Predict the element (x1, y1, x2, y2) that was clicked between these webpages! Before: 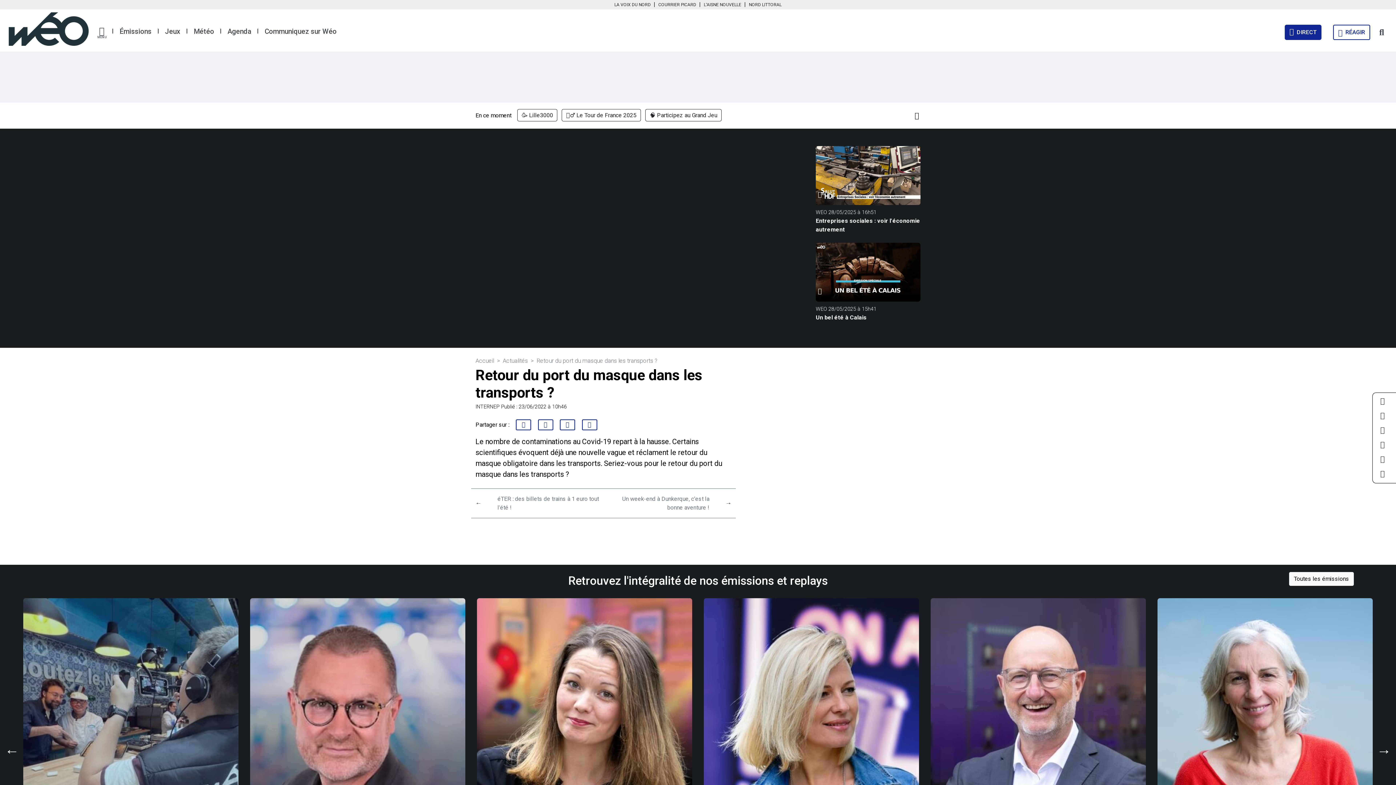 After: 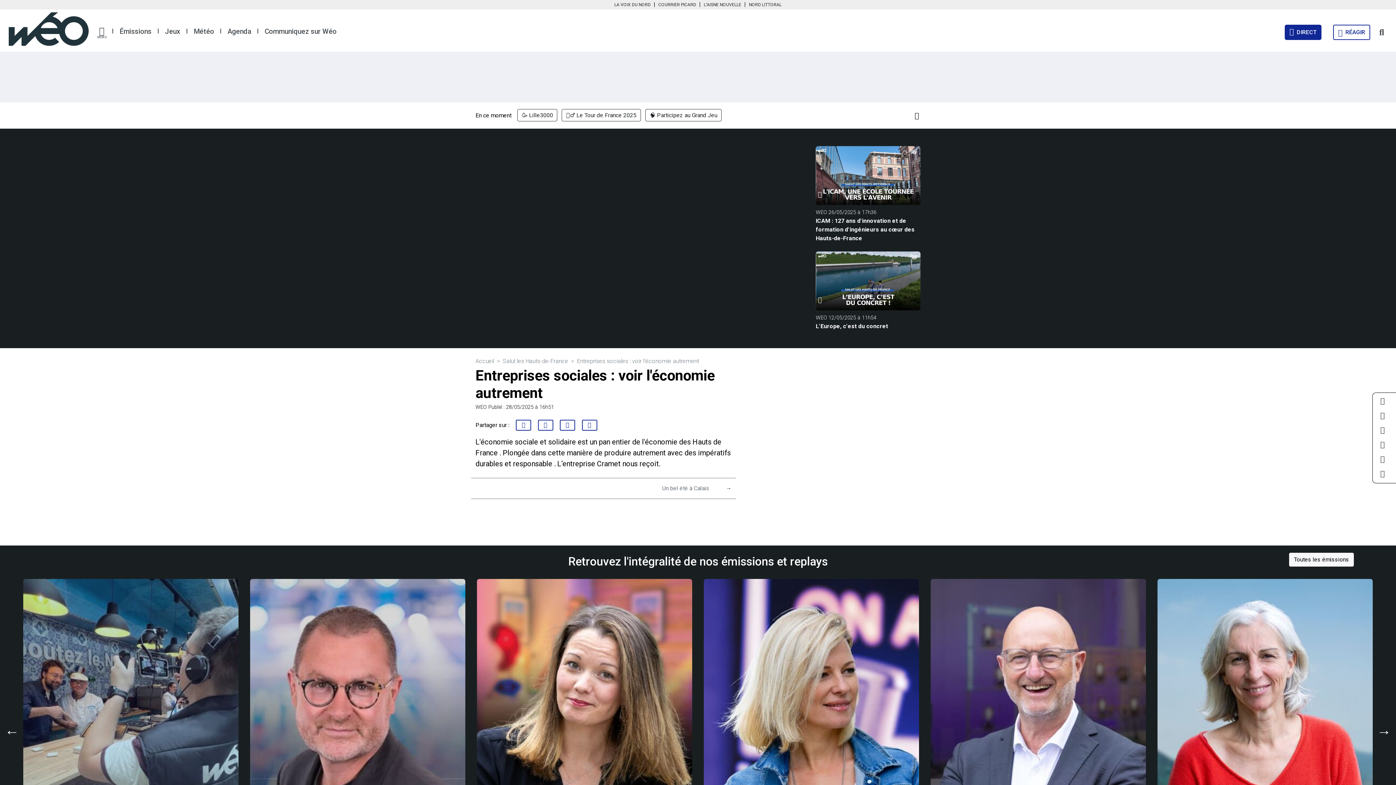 Action: bbox: (816, 216, 920, 234) label: Entreprises sociales : voir l'économie autrement